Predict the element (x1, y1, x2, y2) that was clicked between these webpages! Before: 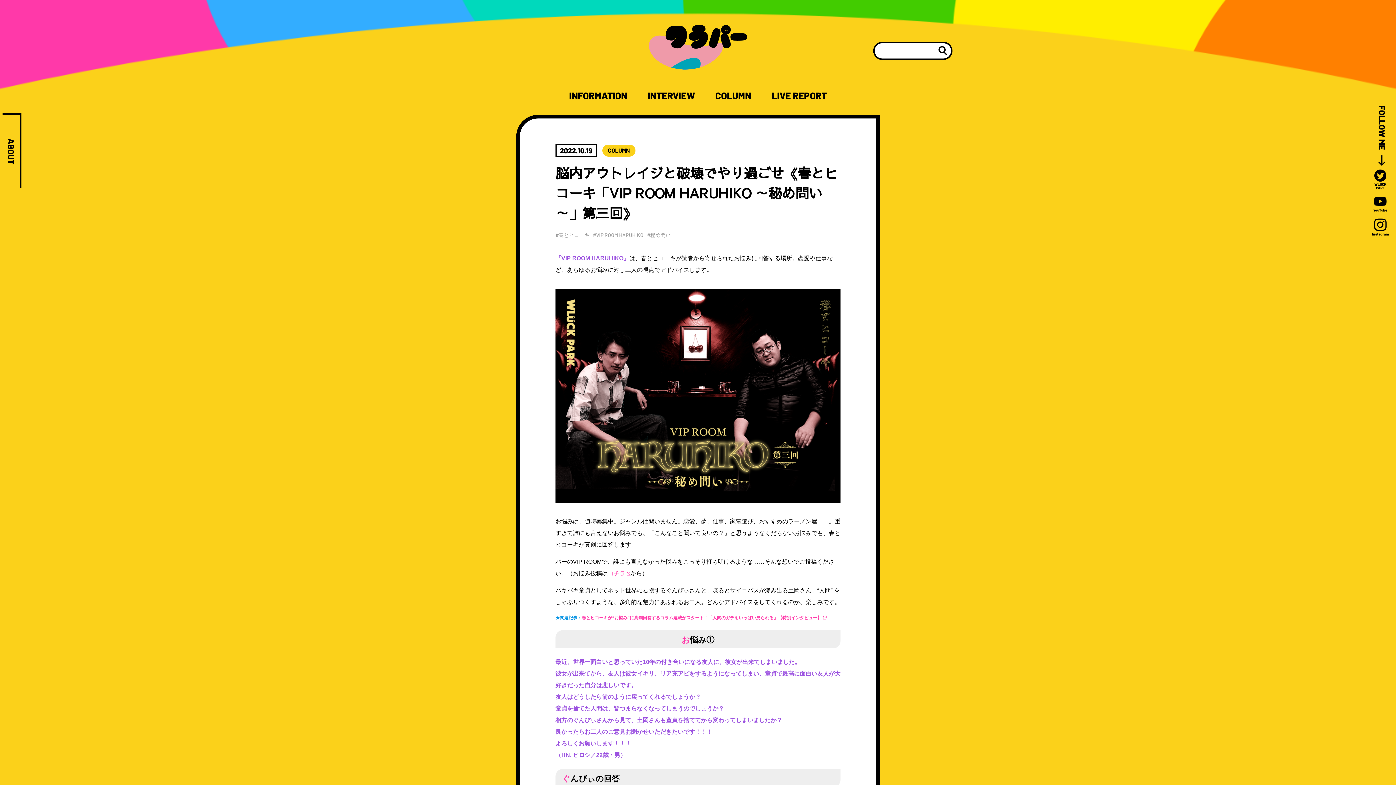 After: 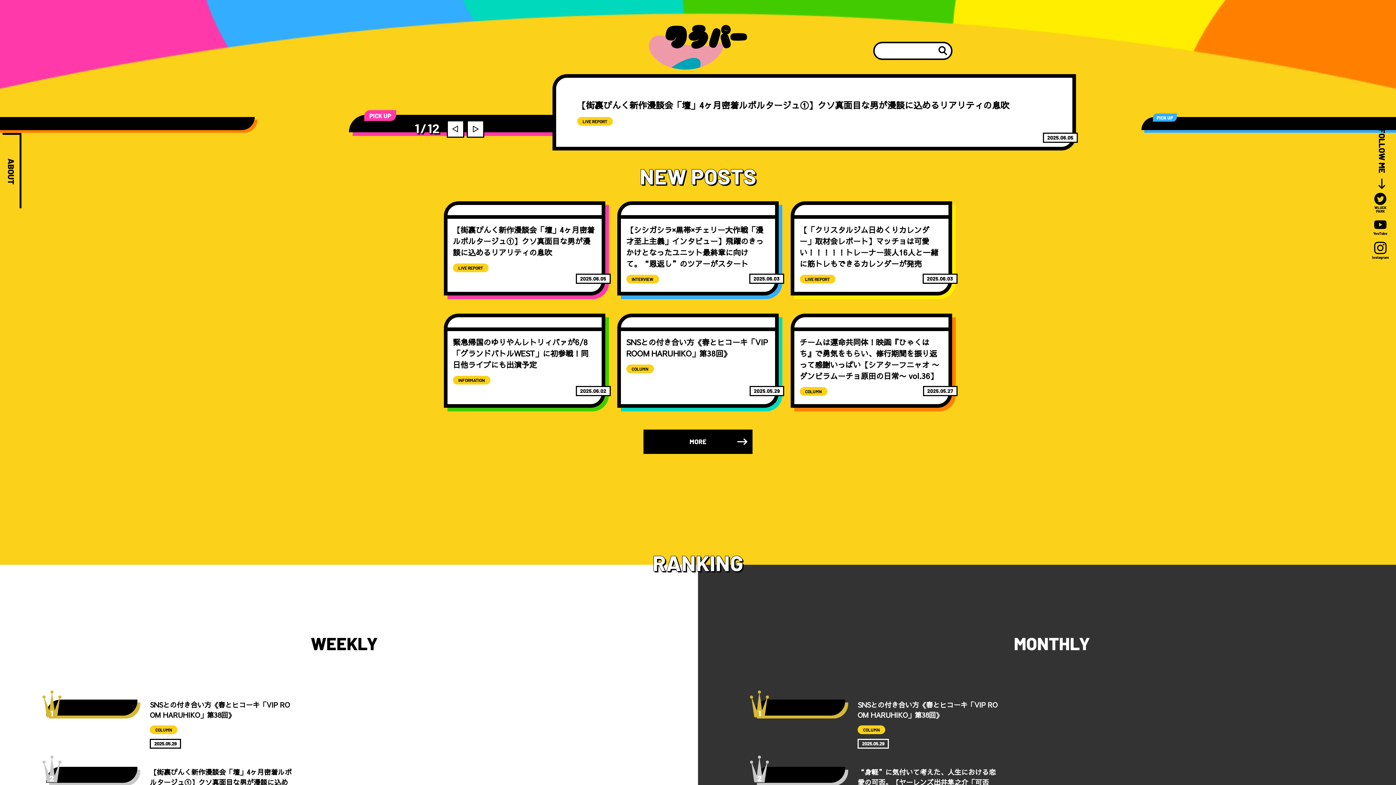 Action: bbox: (647, 21, 749, 72)